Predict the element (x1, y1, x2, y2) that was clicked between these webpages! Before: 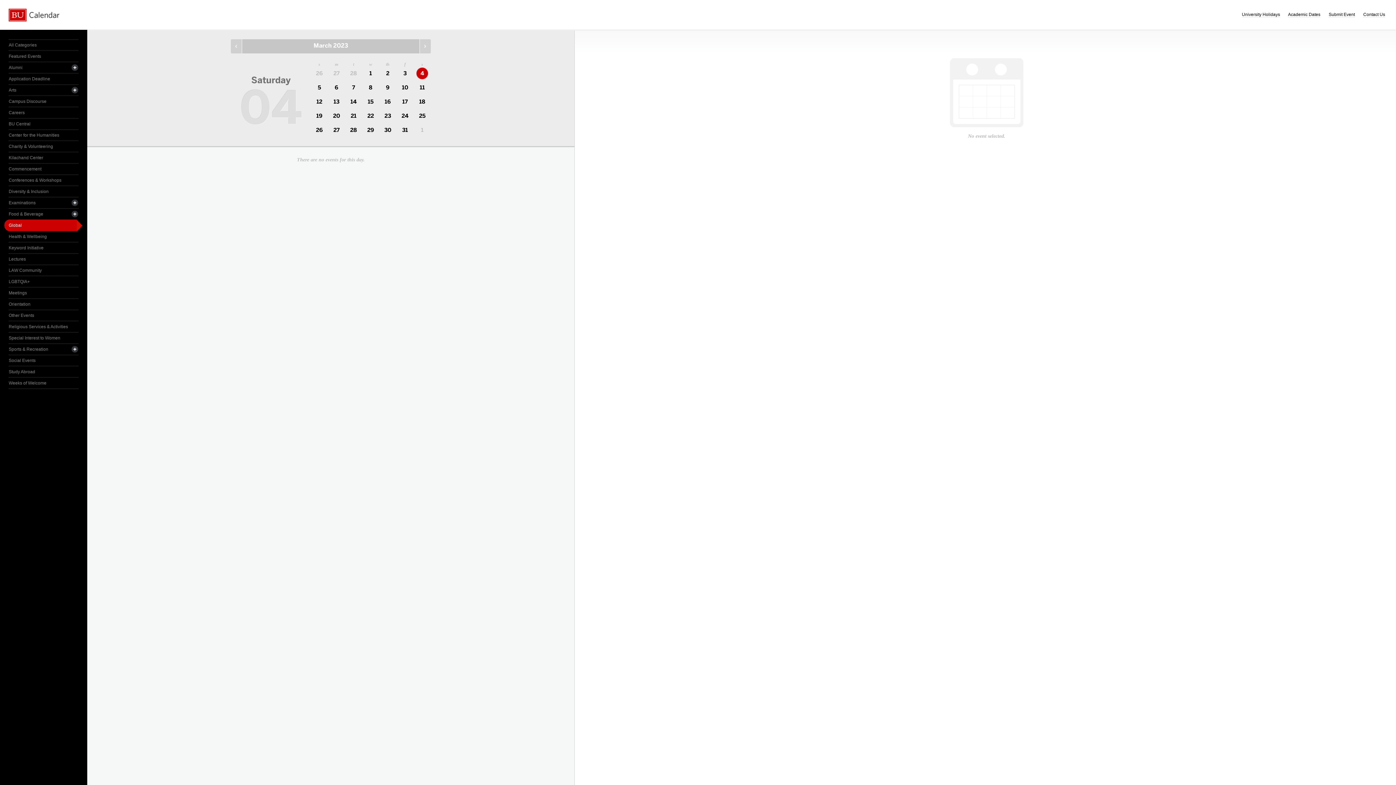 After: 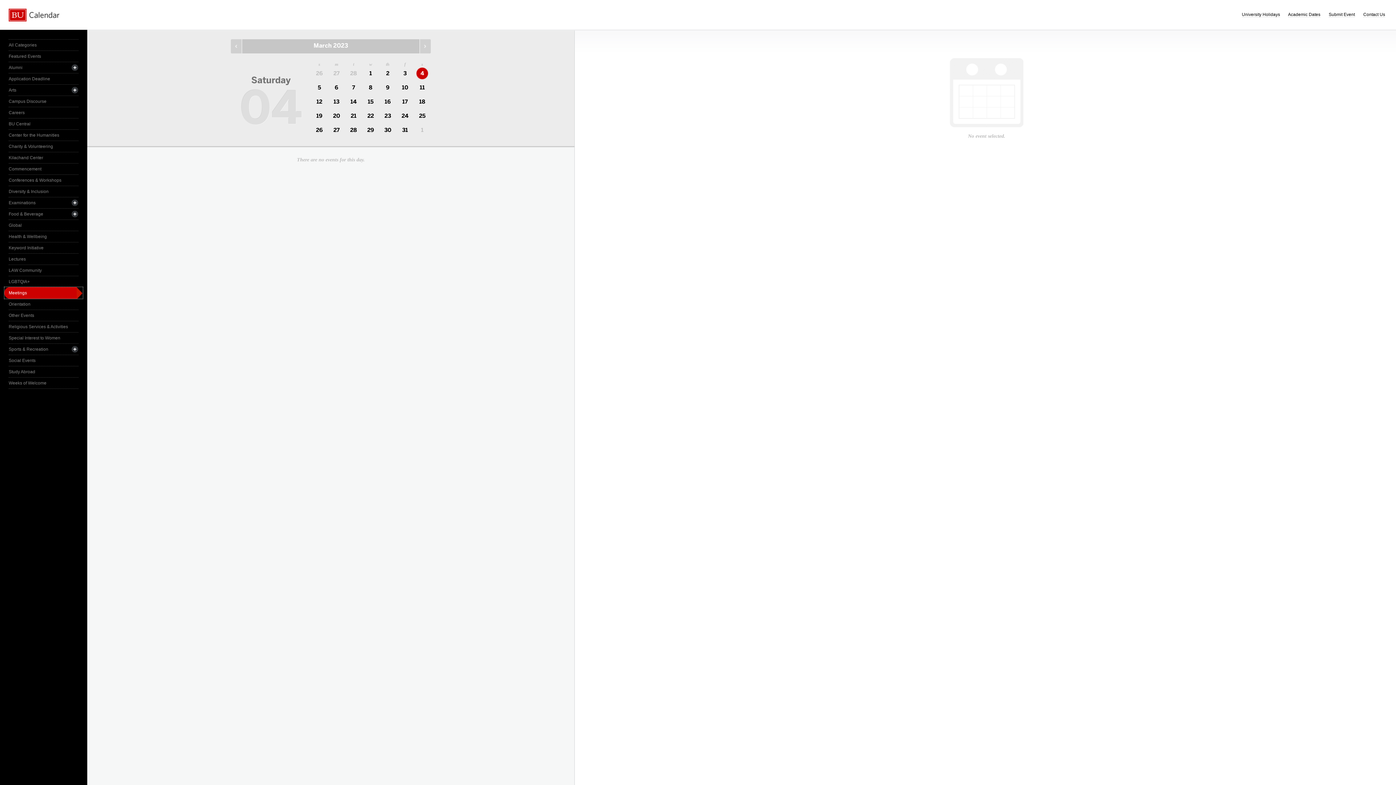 Action: bbox: (8, 287, 78, 298) label: Meetings